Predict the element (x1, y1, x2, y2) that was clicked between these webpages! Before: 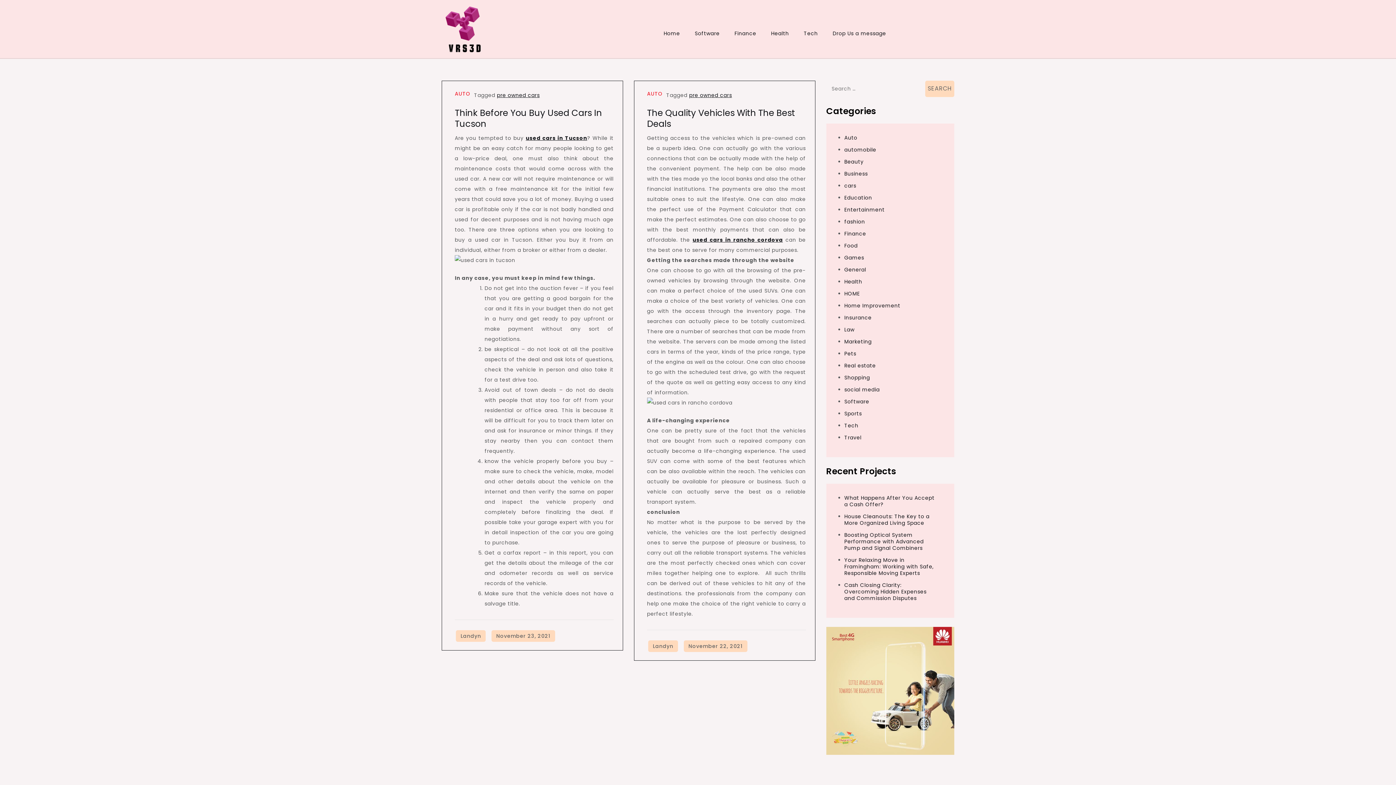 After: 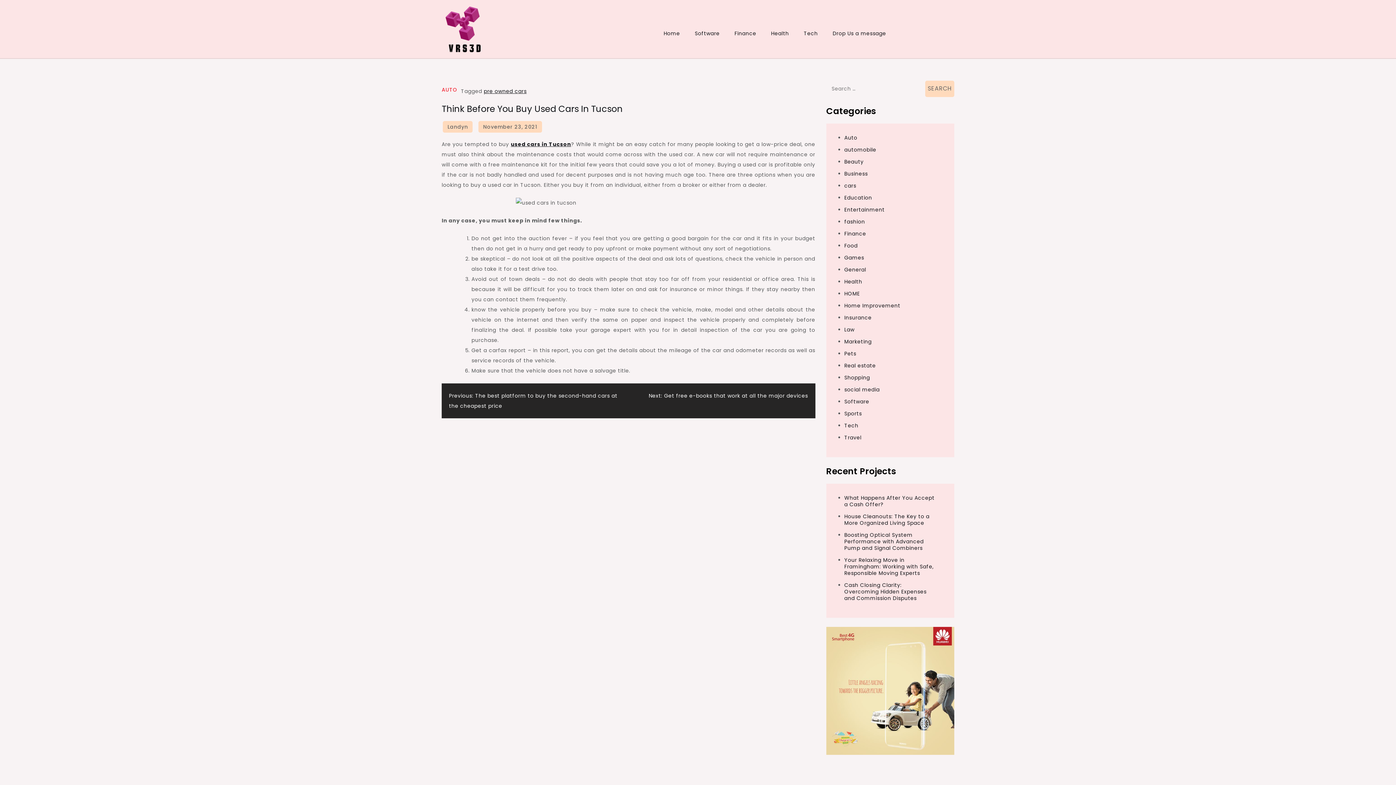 Action: label: Think Before You Buy Used Cars In Tucson bbox: (454, 106, 602, 129)